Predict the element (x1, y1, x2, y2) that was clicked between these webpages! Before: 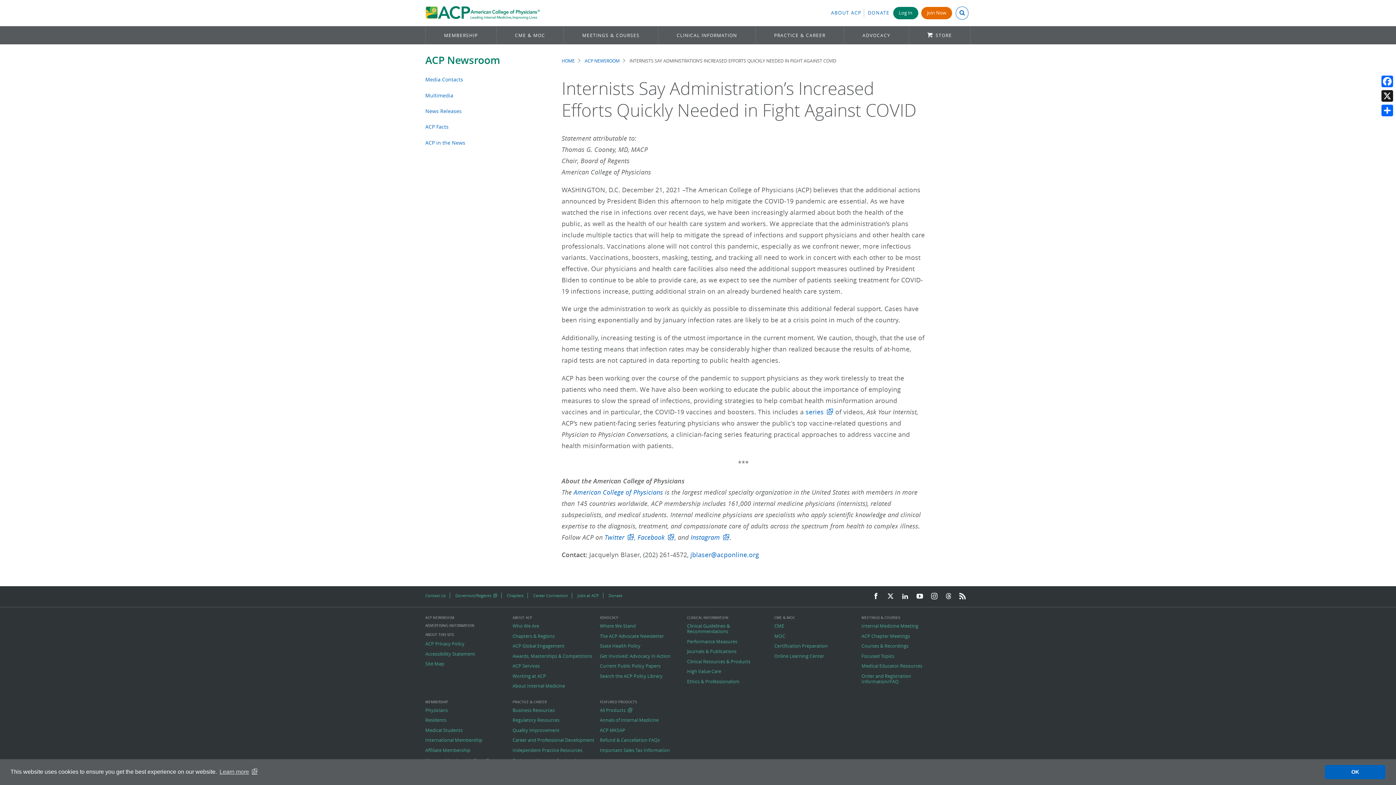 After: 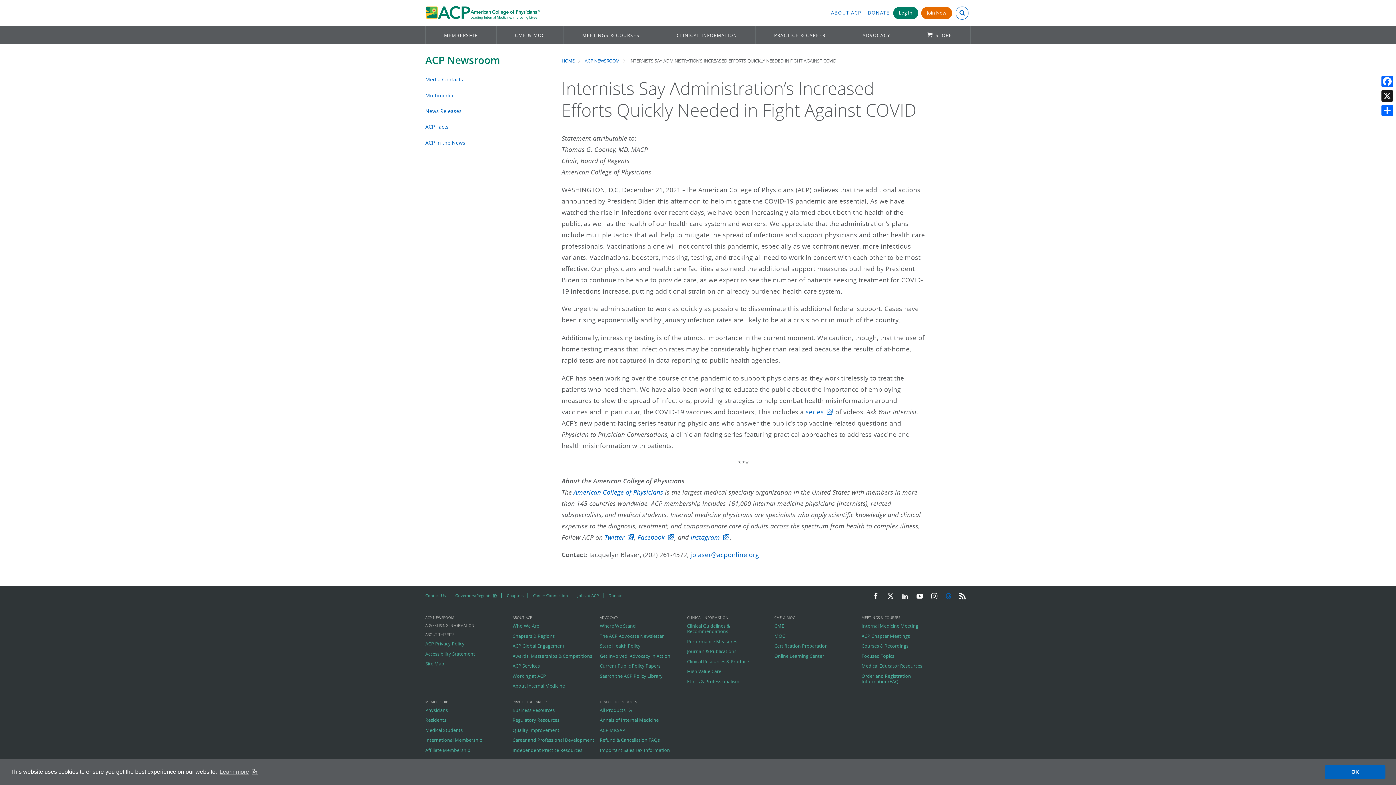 Action: label:   bbox: (946, 592, 954, 601)